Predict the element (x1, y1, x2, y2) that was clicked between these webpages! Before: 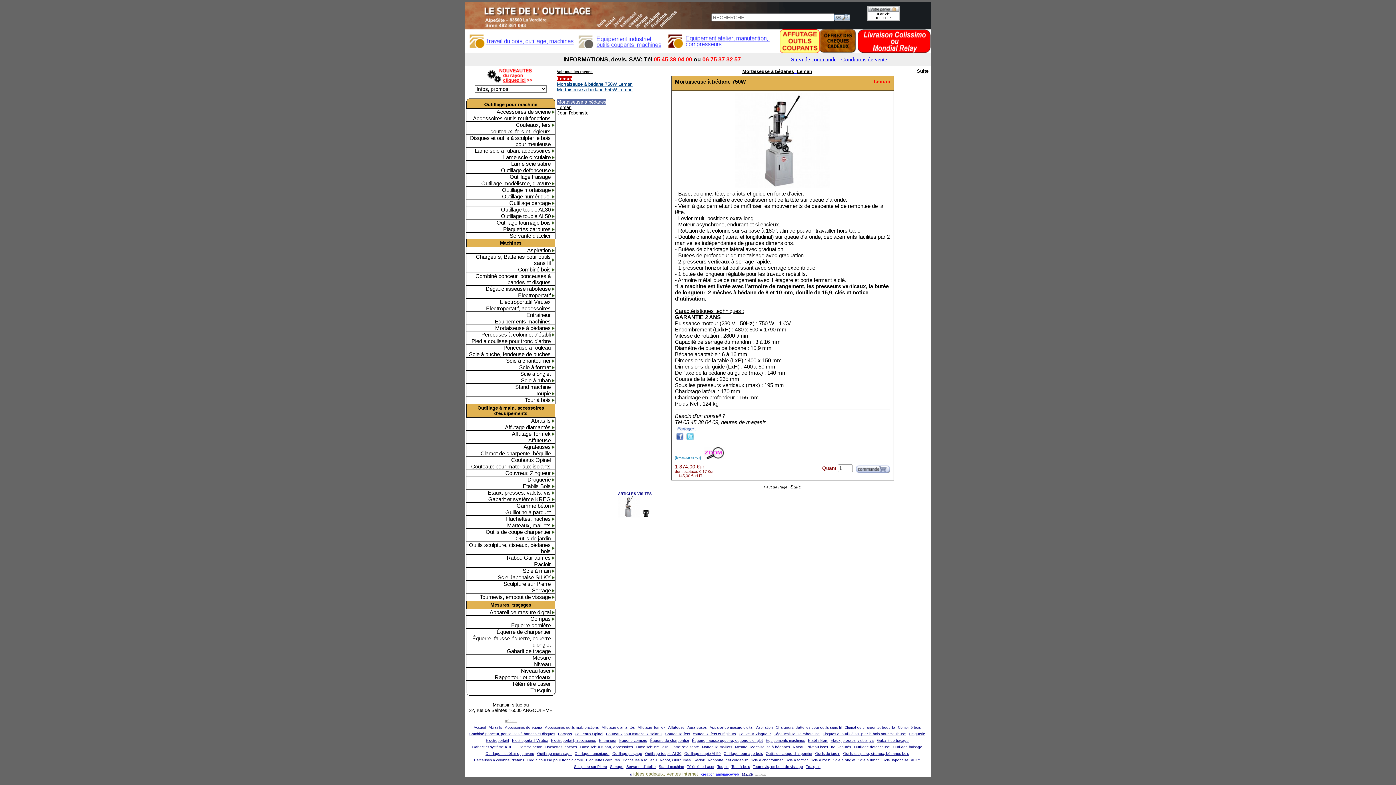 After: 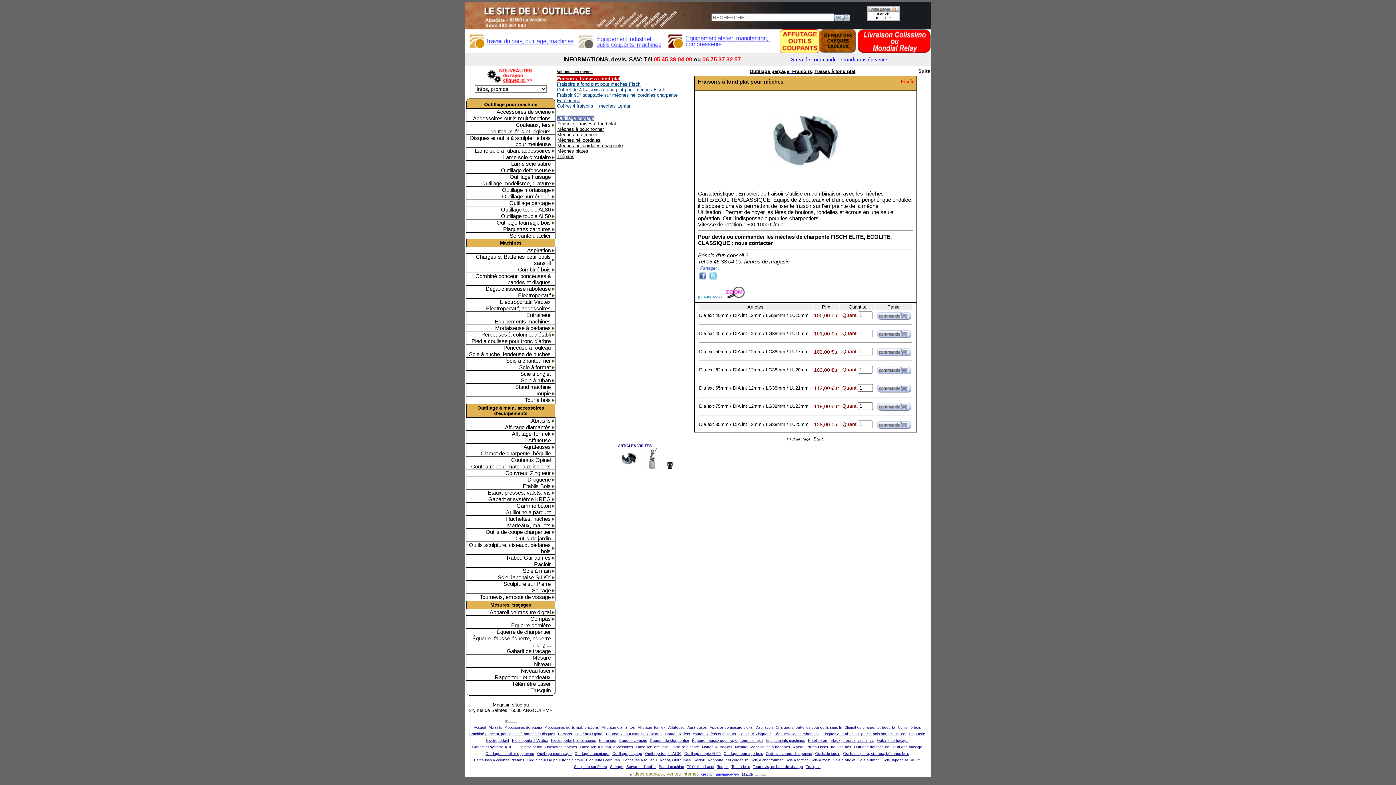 Action: bbox: (612, 750, 642, 756) label: Outillage perçage